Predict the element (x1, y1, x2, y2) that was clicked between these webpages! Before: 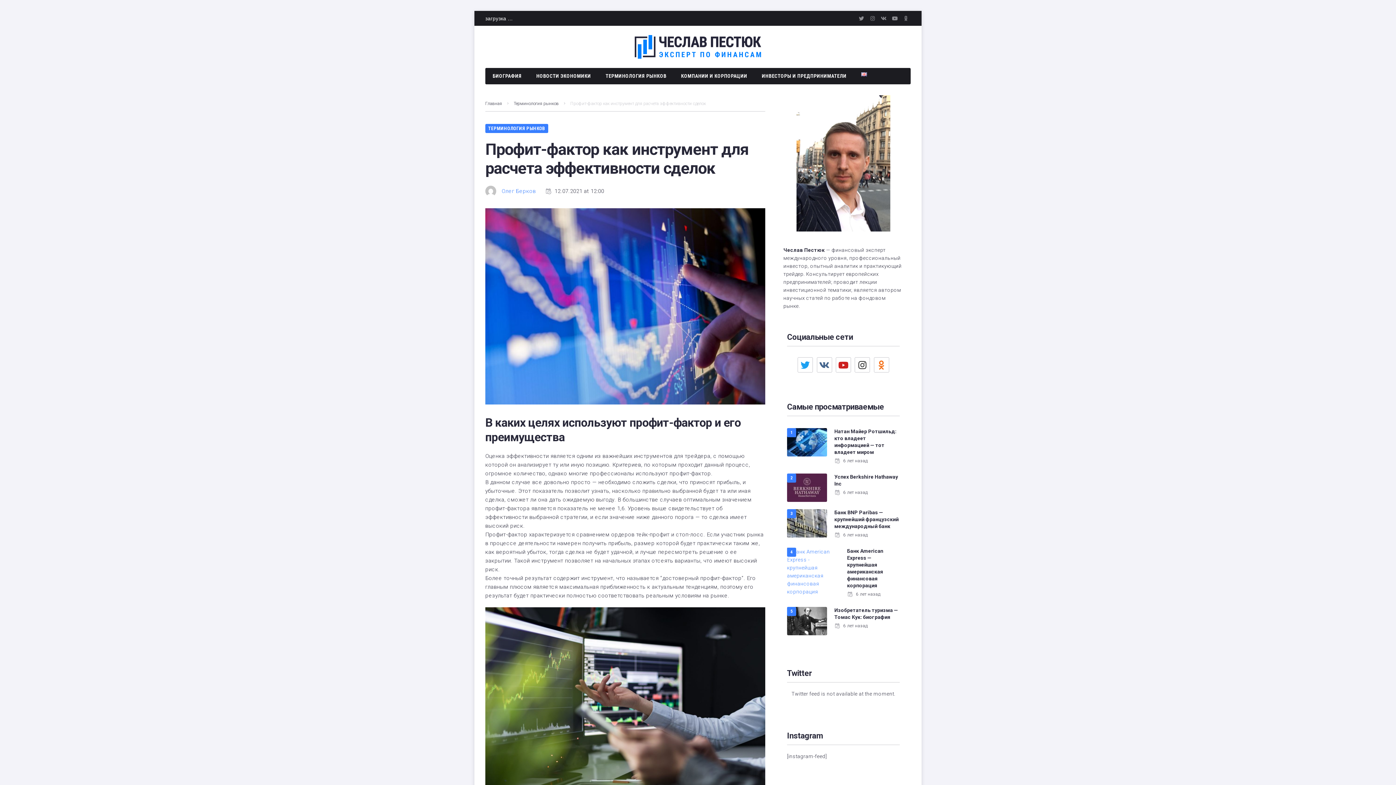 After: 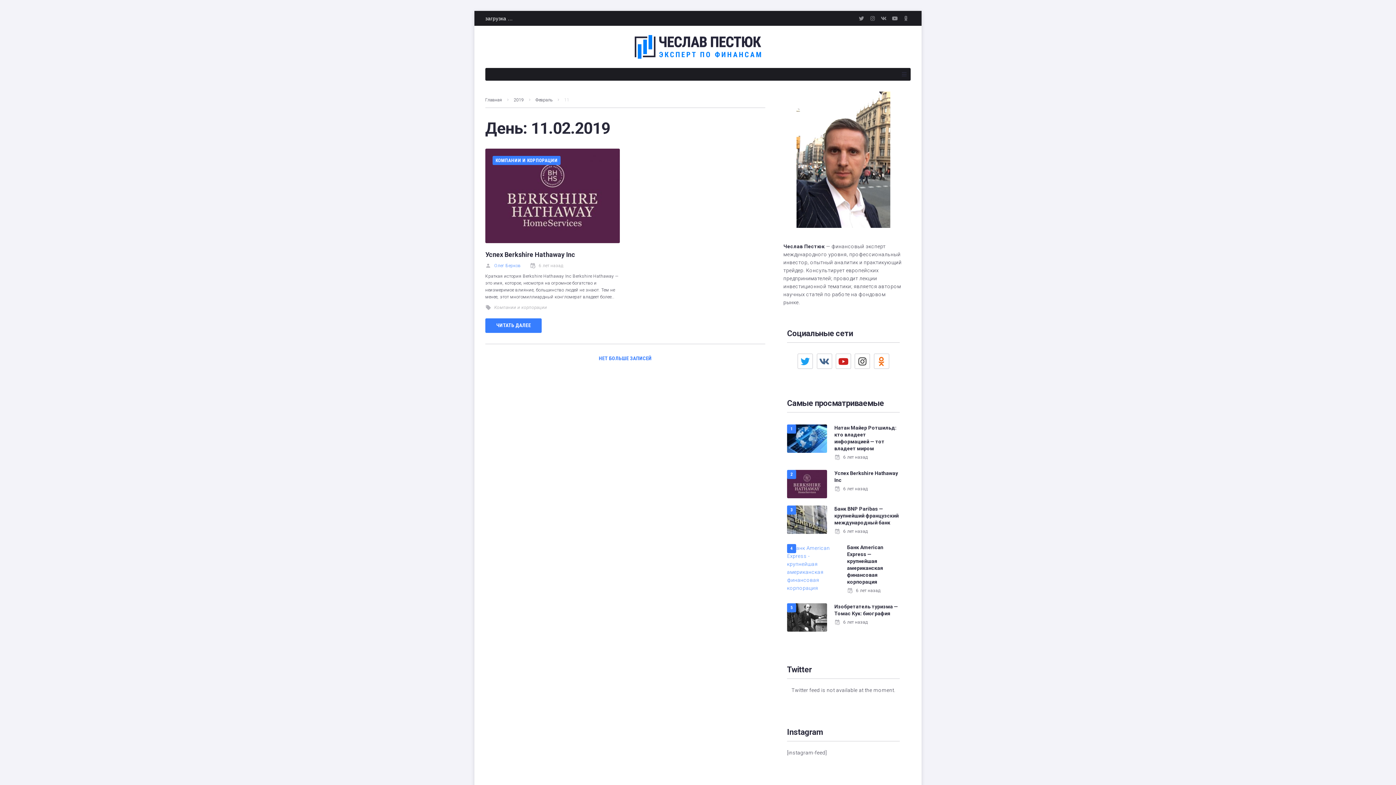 Action: bbox: (834, 490, 867, 495) label: 6 лет назад